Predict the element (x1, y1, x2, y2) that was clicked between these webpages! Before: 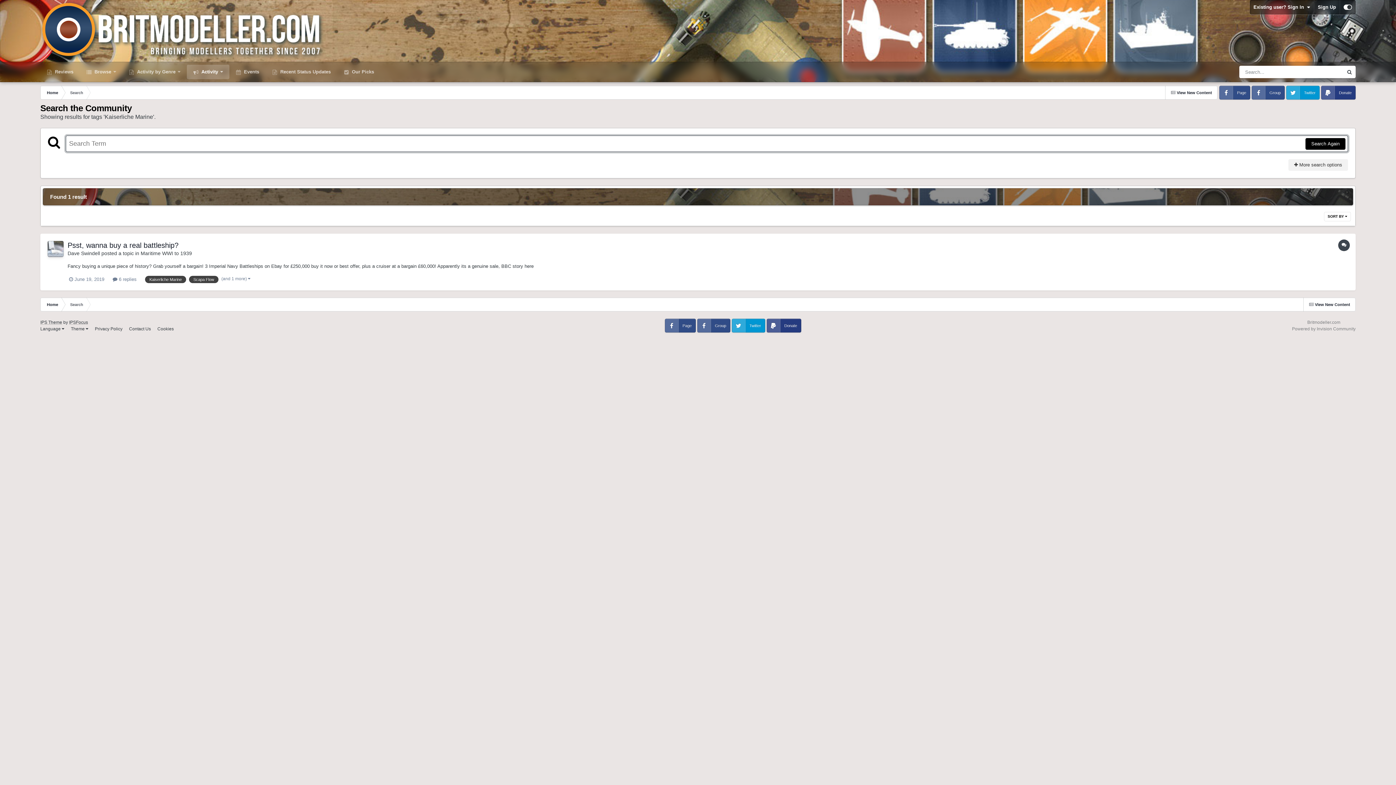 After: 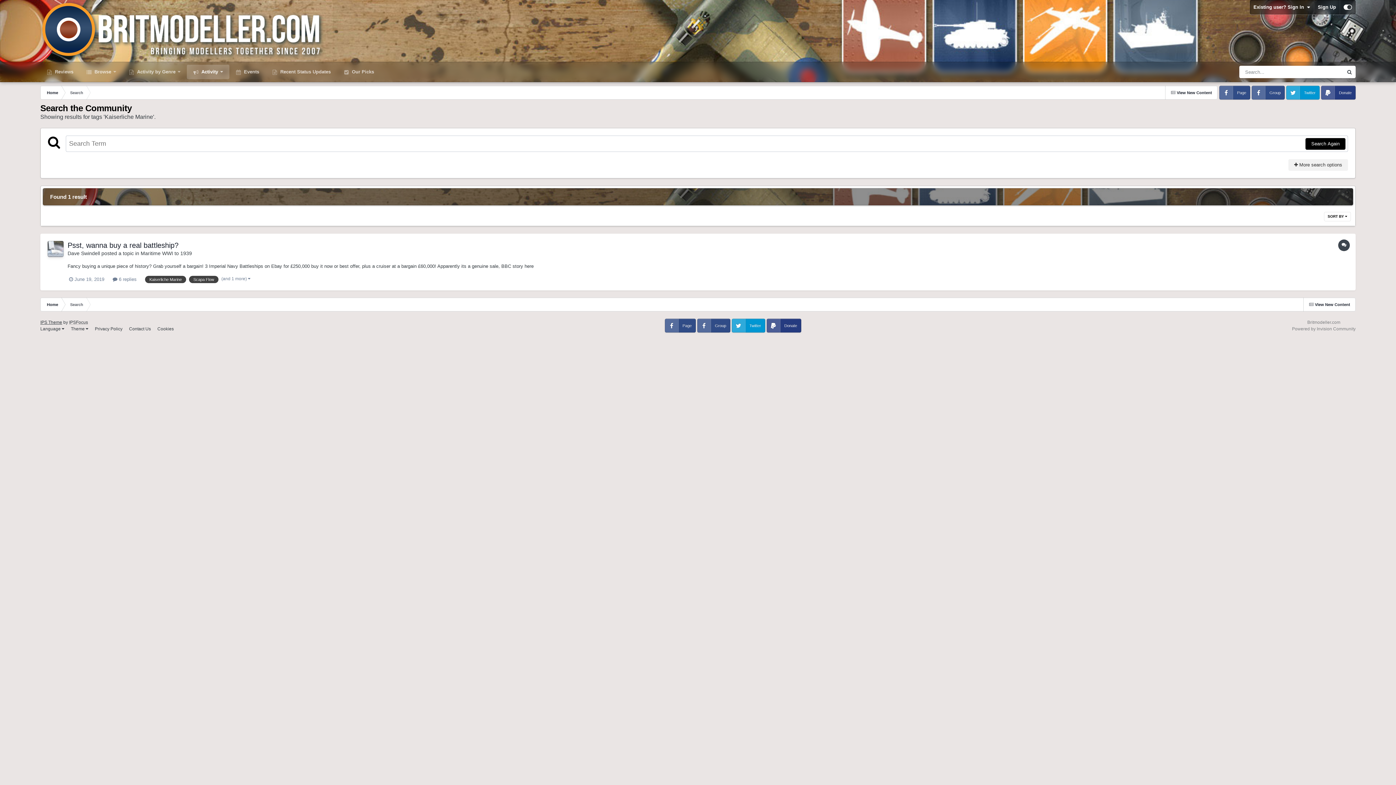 Action: label: IPS Theme bbox: (40, 319, 62, 324)